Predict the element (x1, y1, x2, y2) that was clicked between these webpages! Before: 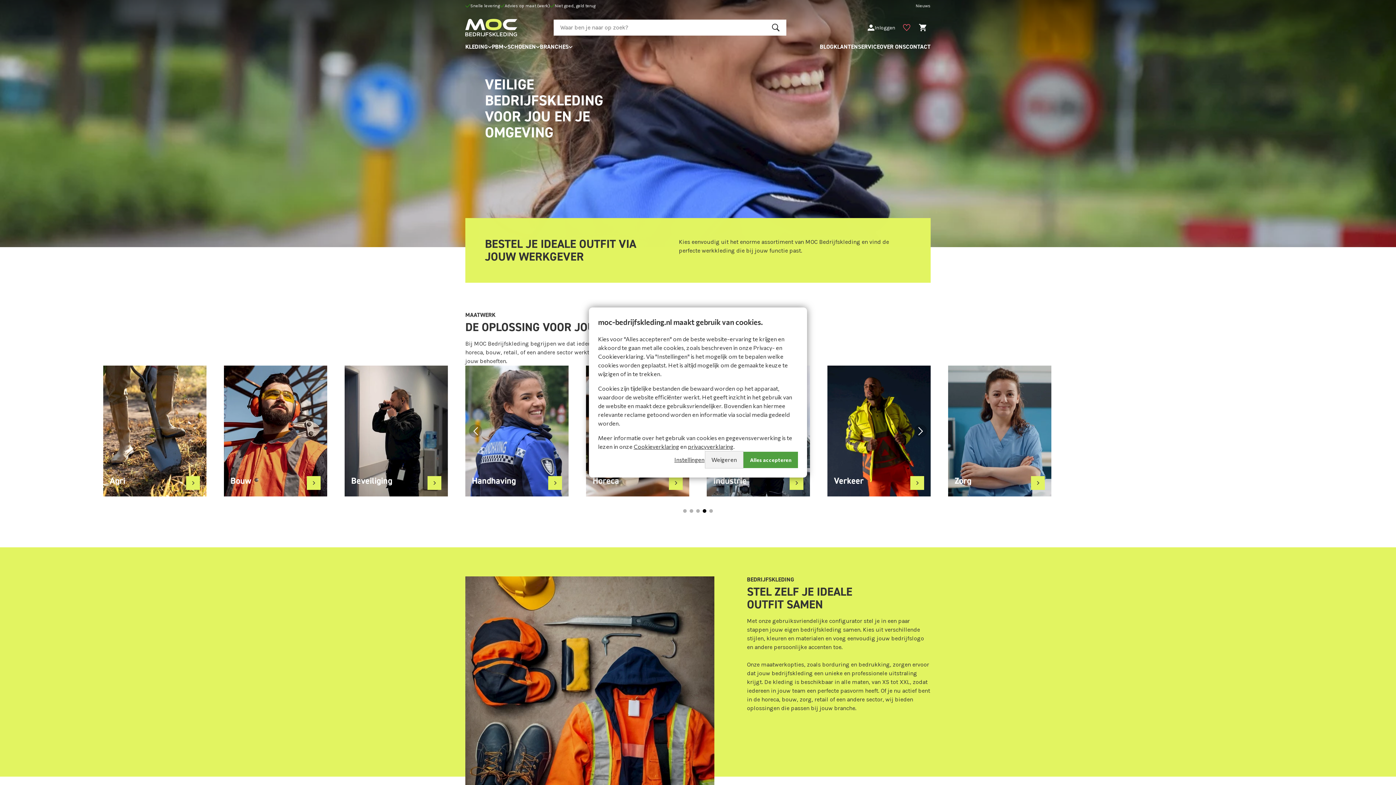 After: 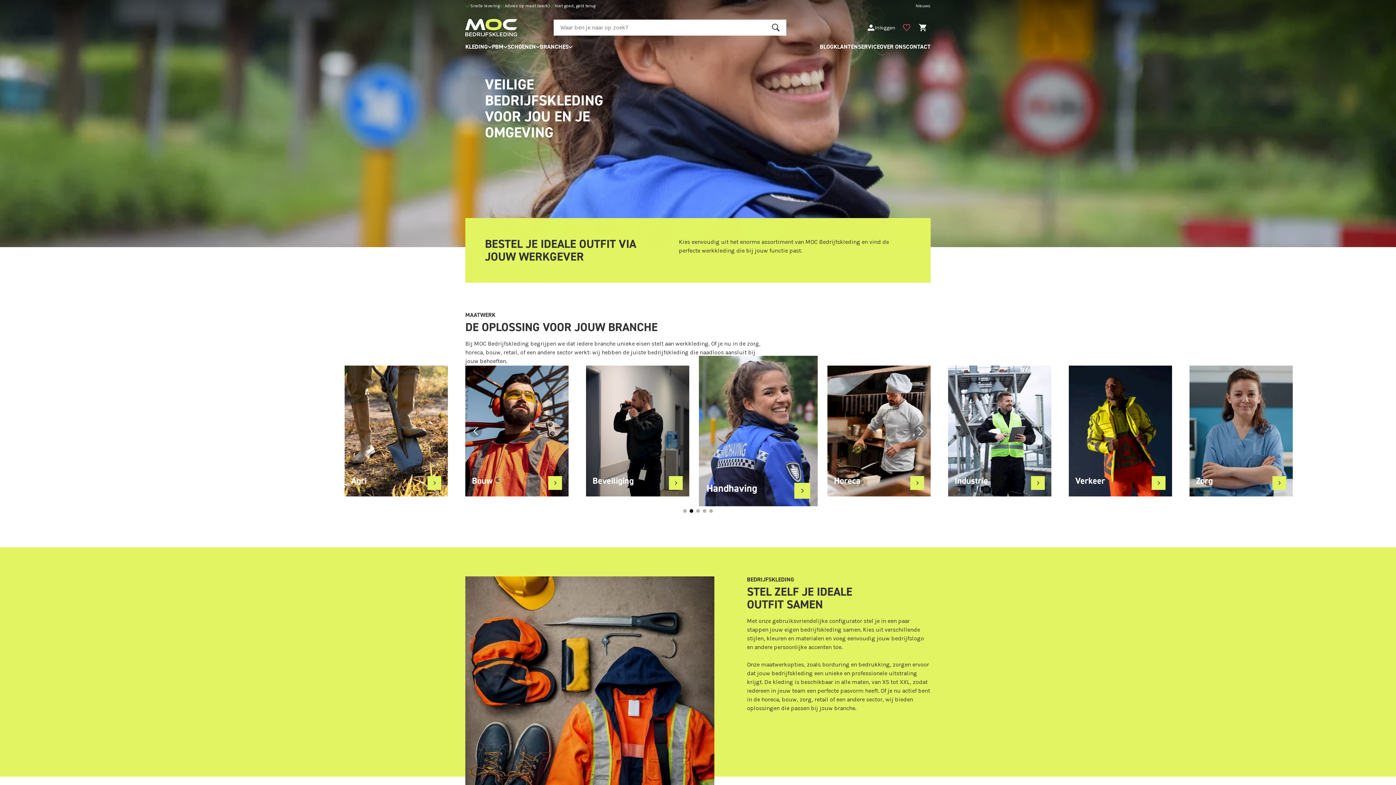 Action: bbox: (743, 451, 798, 468) label: Alles accepteren